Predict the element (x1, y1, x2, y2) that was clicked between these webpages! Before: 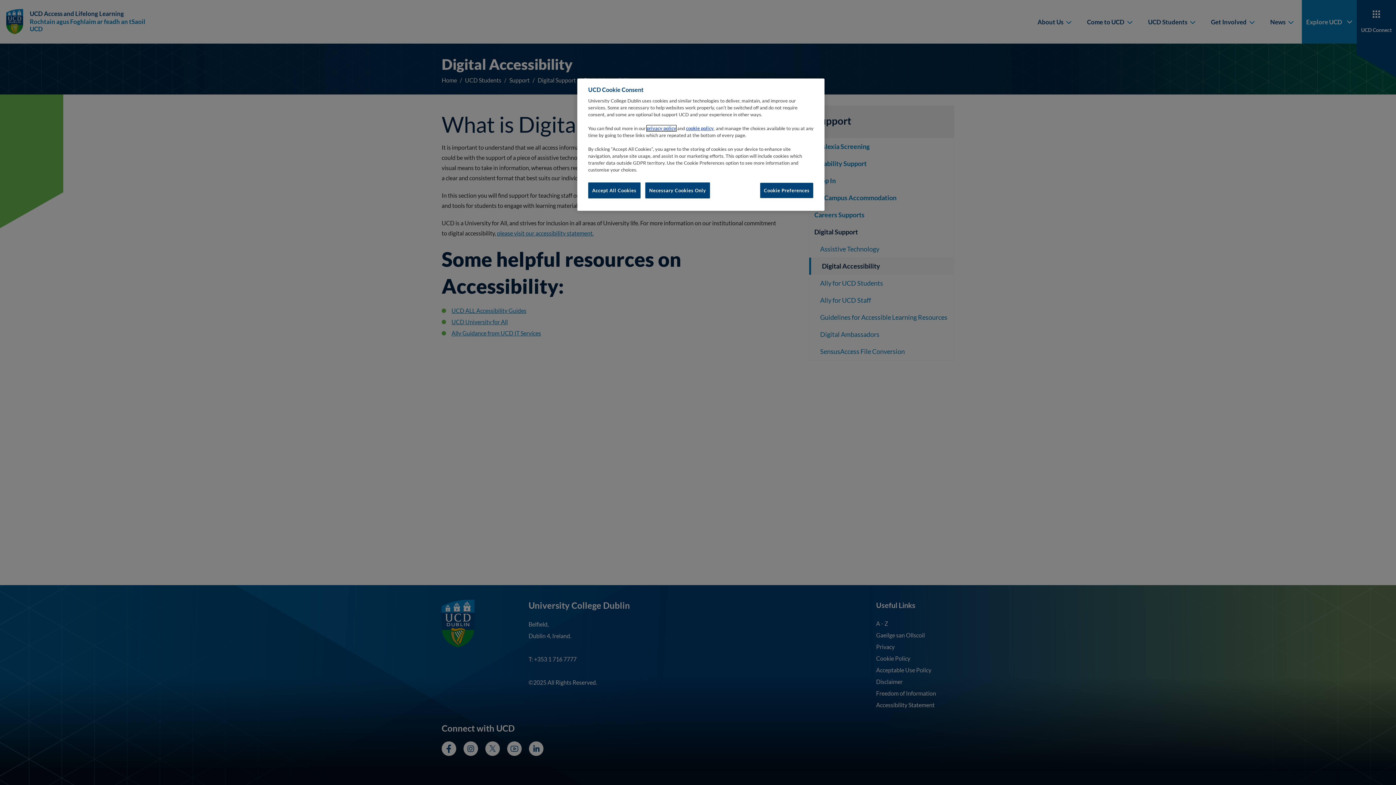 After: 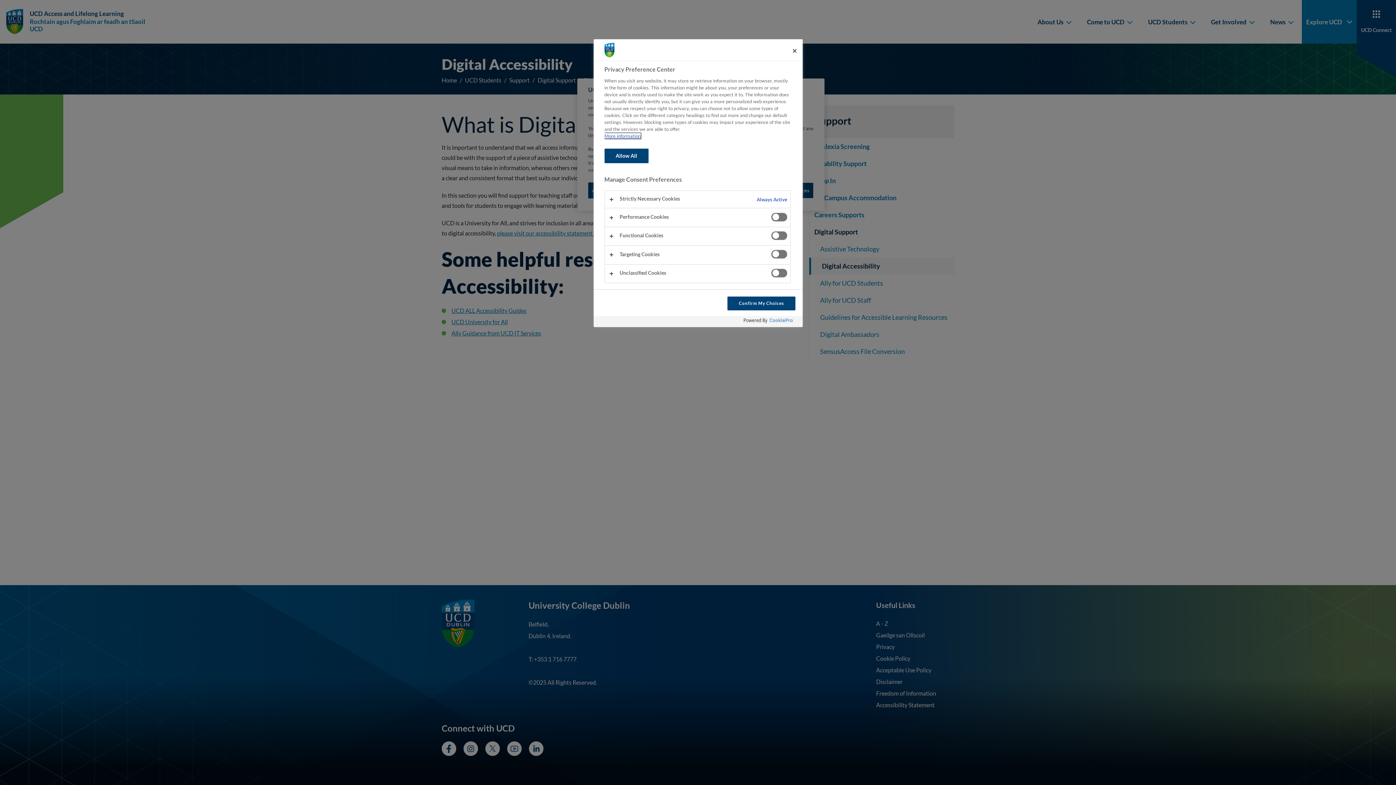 Action: bbox: (760, 182, 813, 198) label: Cookie Preferences